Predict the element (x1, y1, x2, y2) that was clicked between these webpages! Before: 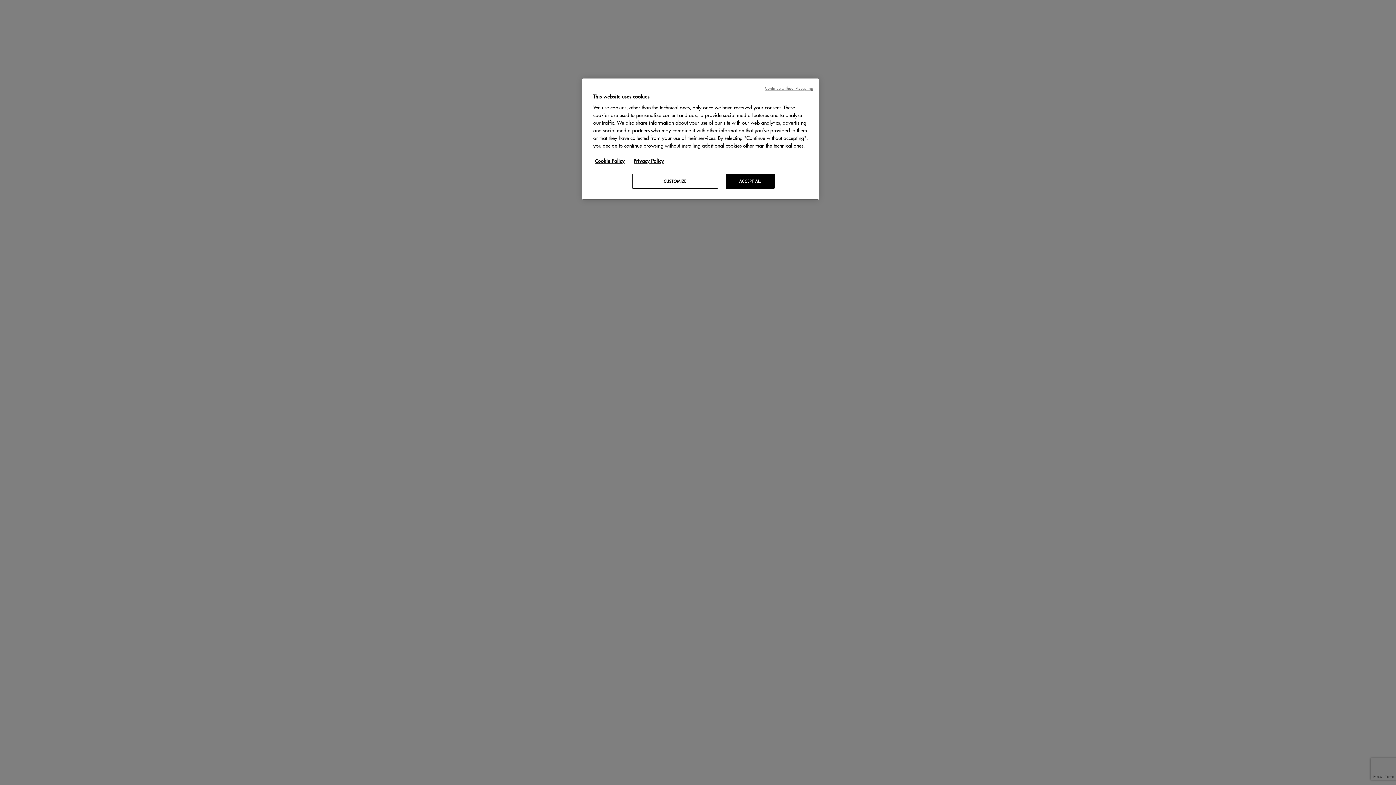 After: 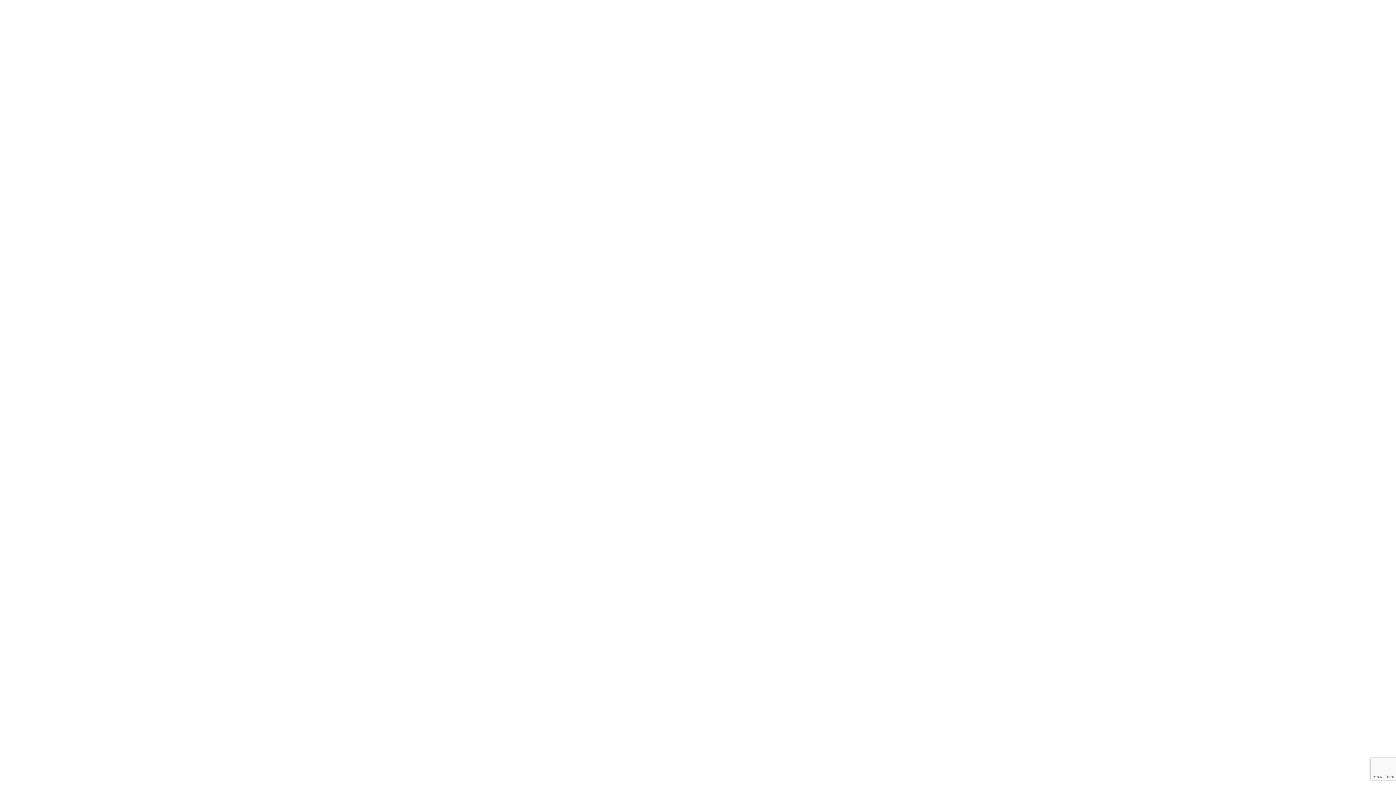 Action: label: ACCEPT ALL bbox: (725, 173, 774, 188)